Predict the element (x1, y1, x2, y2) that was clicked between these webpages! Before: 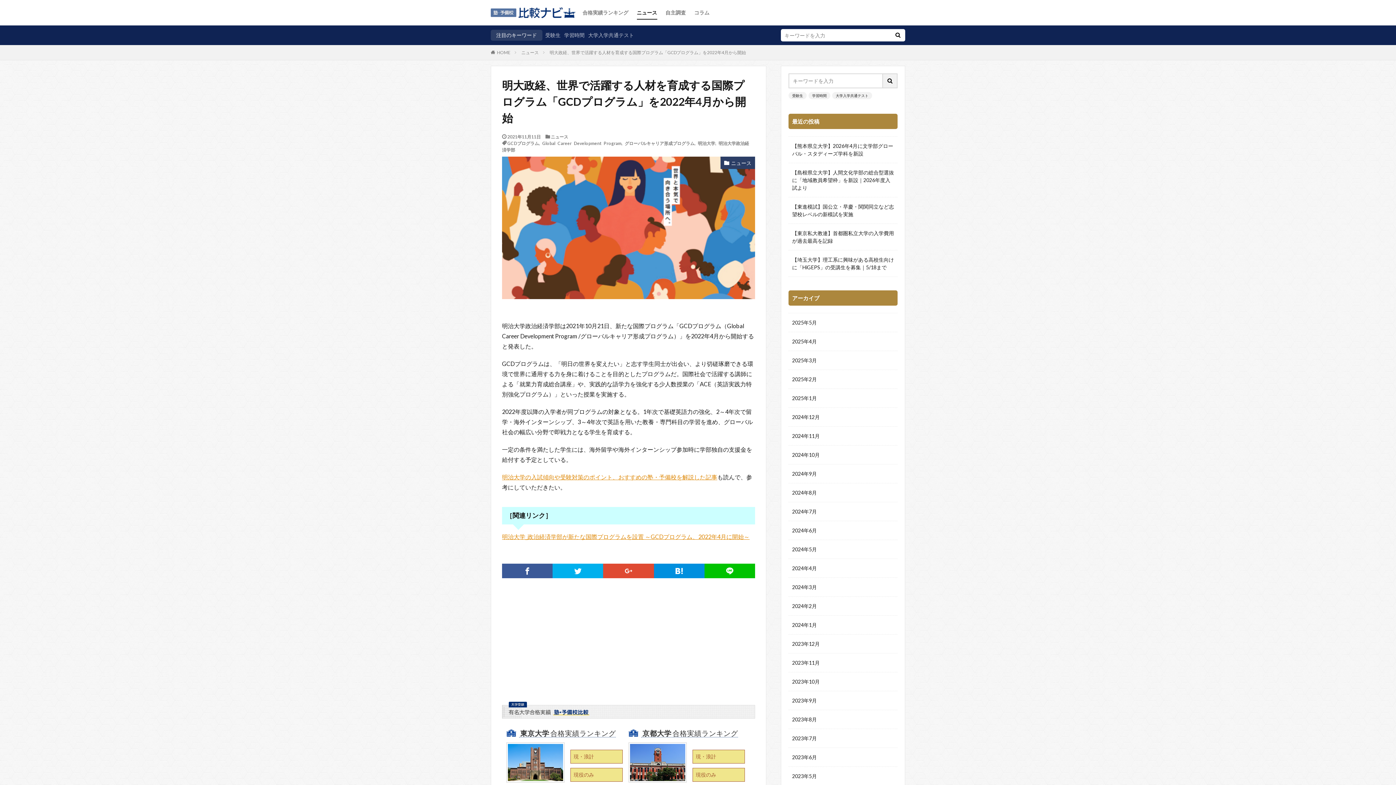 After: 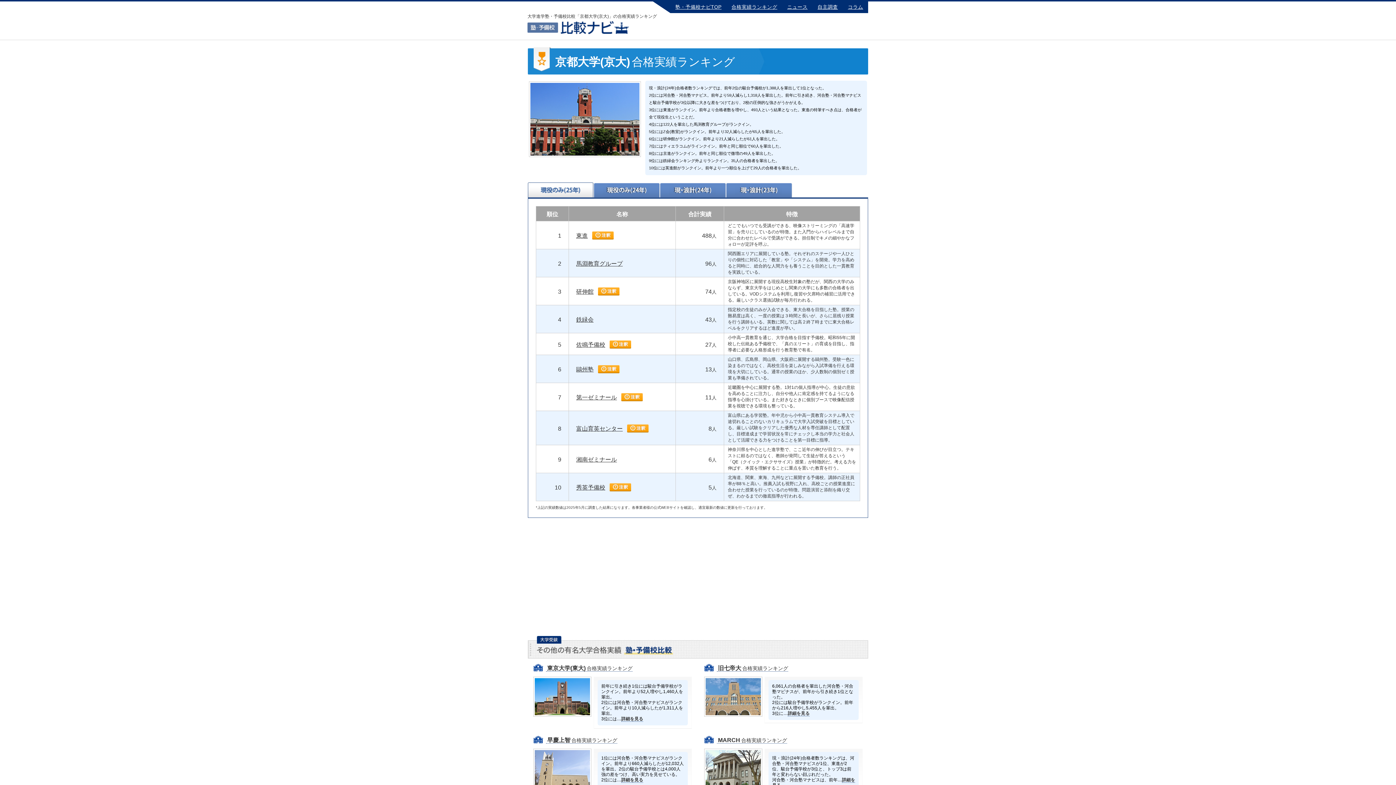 Action: label: 現・浪計 bbox: (692, 750, 745, 764)